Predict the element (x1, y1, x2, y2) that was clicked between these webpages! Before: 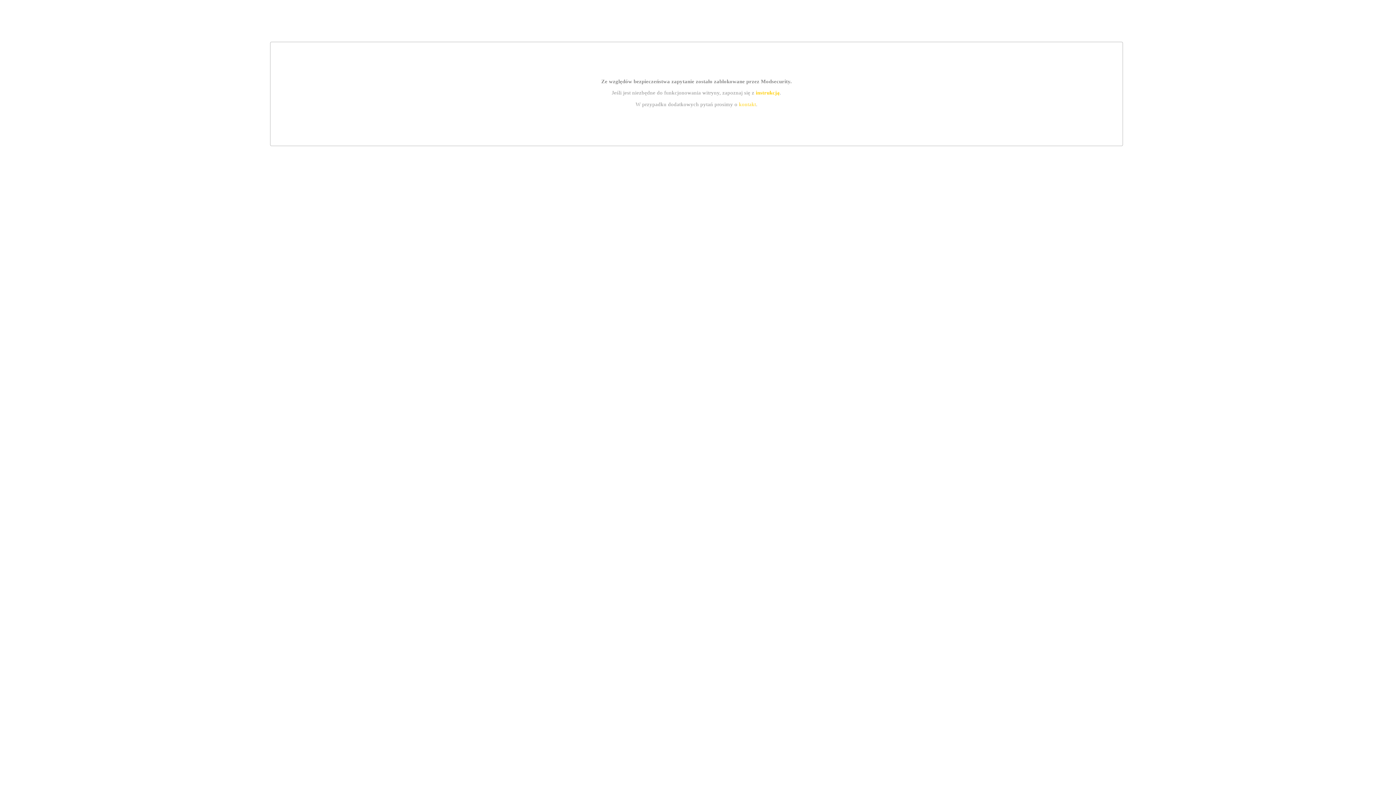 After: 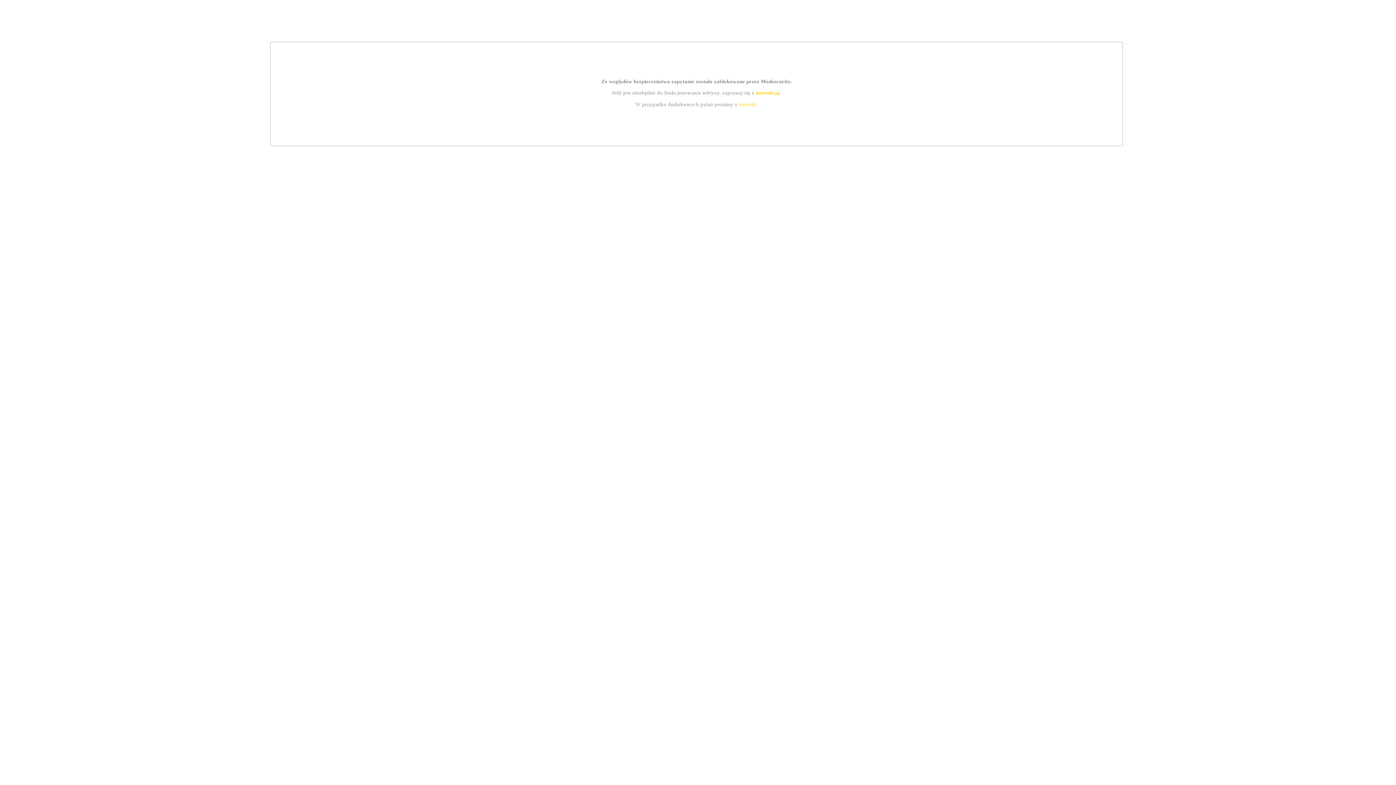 Action: label: instrukcją bbox: (755, 89, 779, 95)